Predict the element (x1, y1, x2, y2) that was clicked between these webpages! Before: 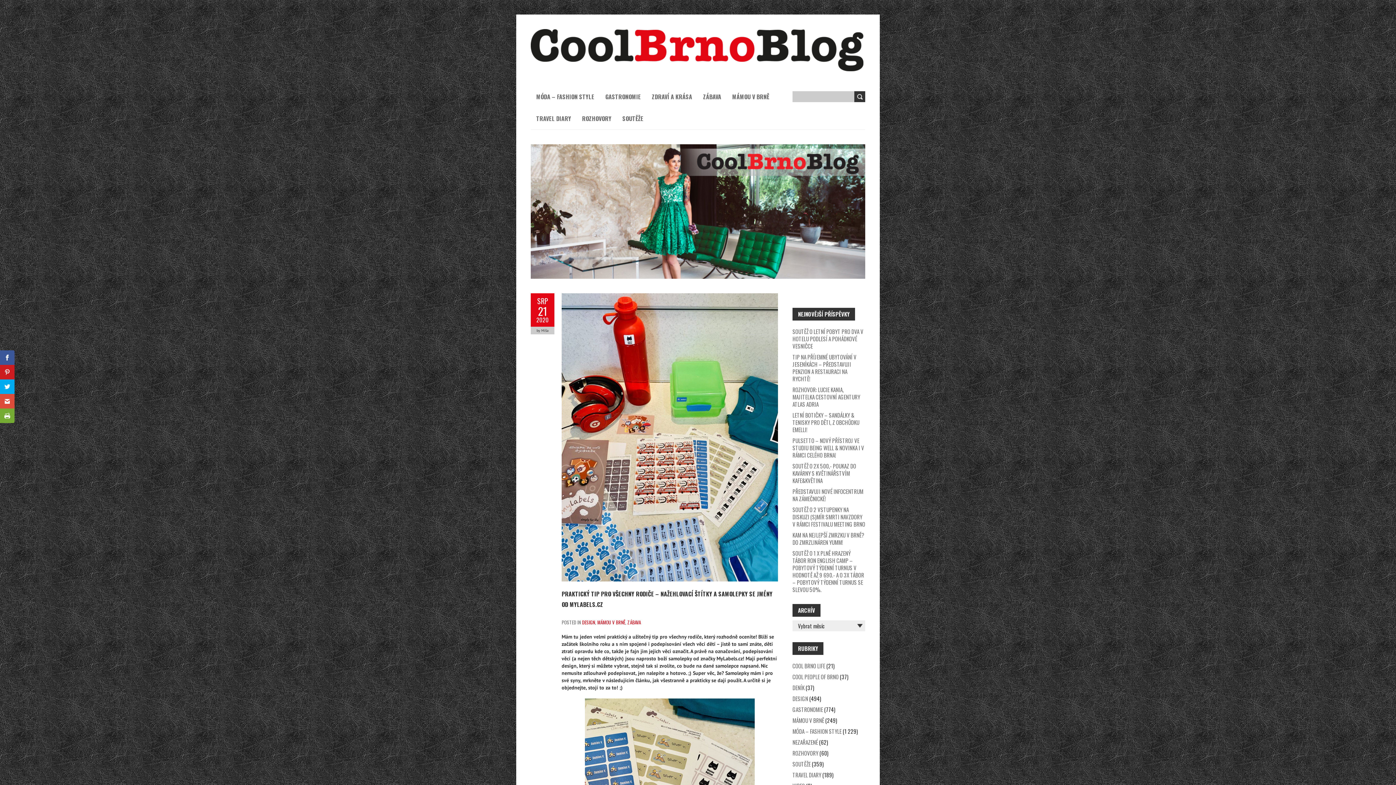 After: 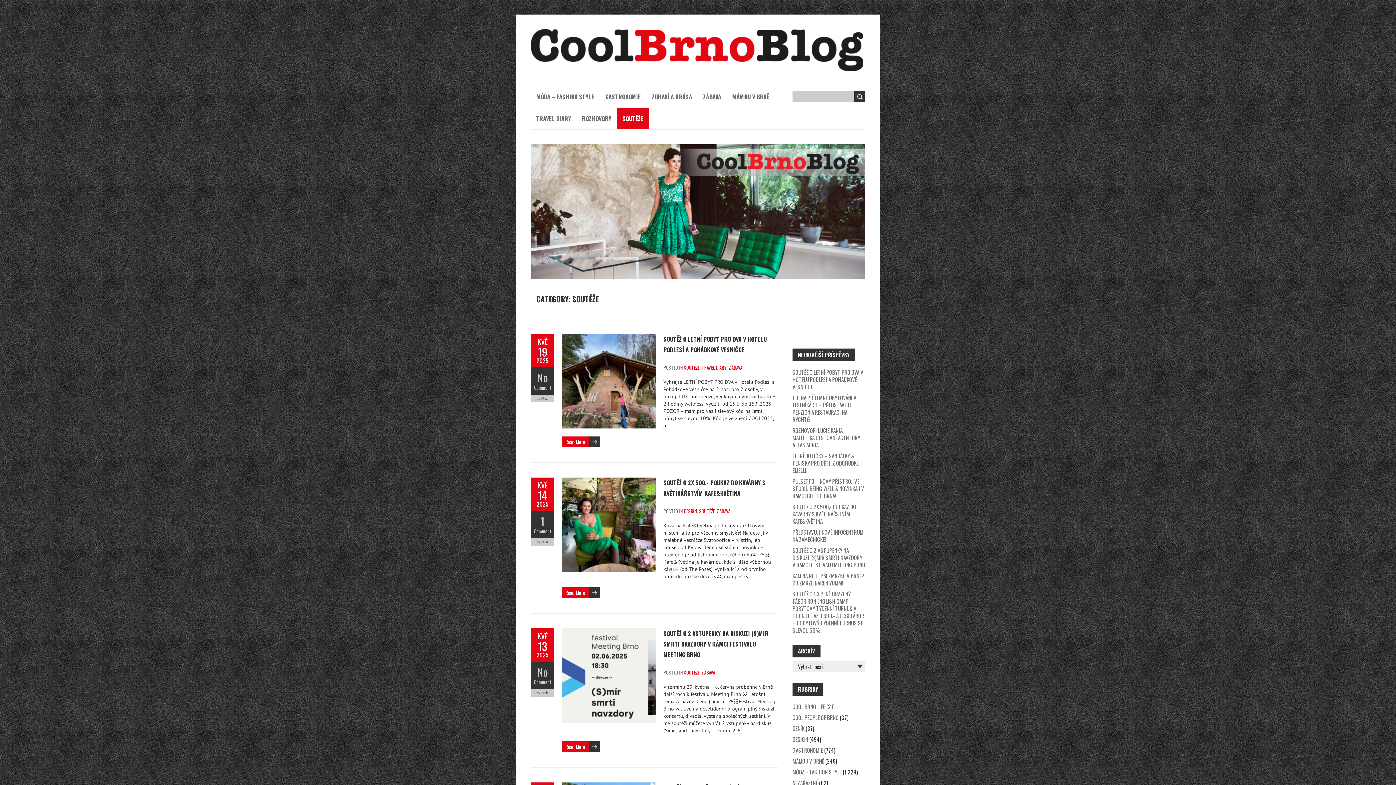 Action: label: SOUTĚŽE bbox: (622, 113, 643, 124)